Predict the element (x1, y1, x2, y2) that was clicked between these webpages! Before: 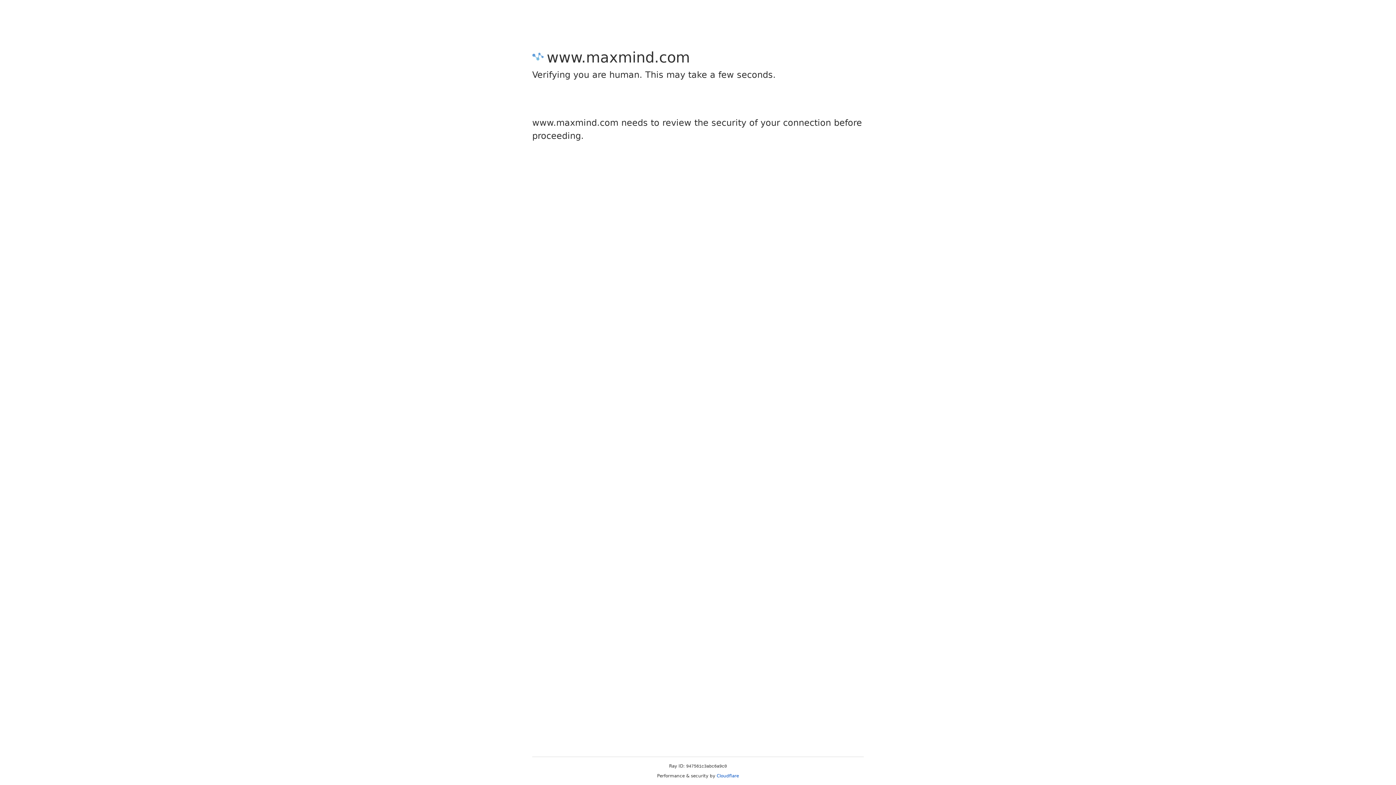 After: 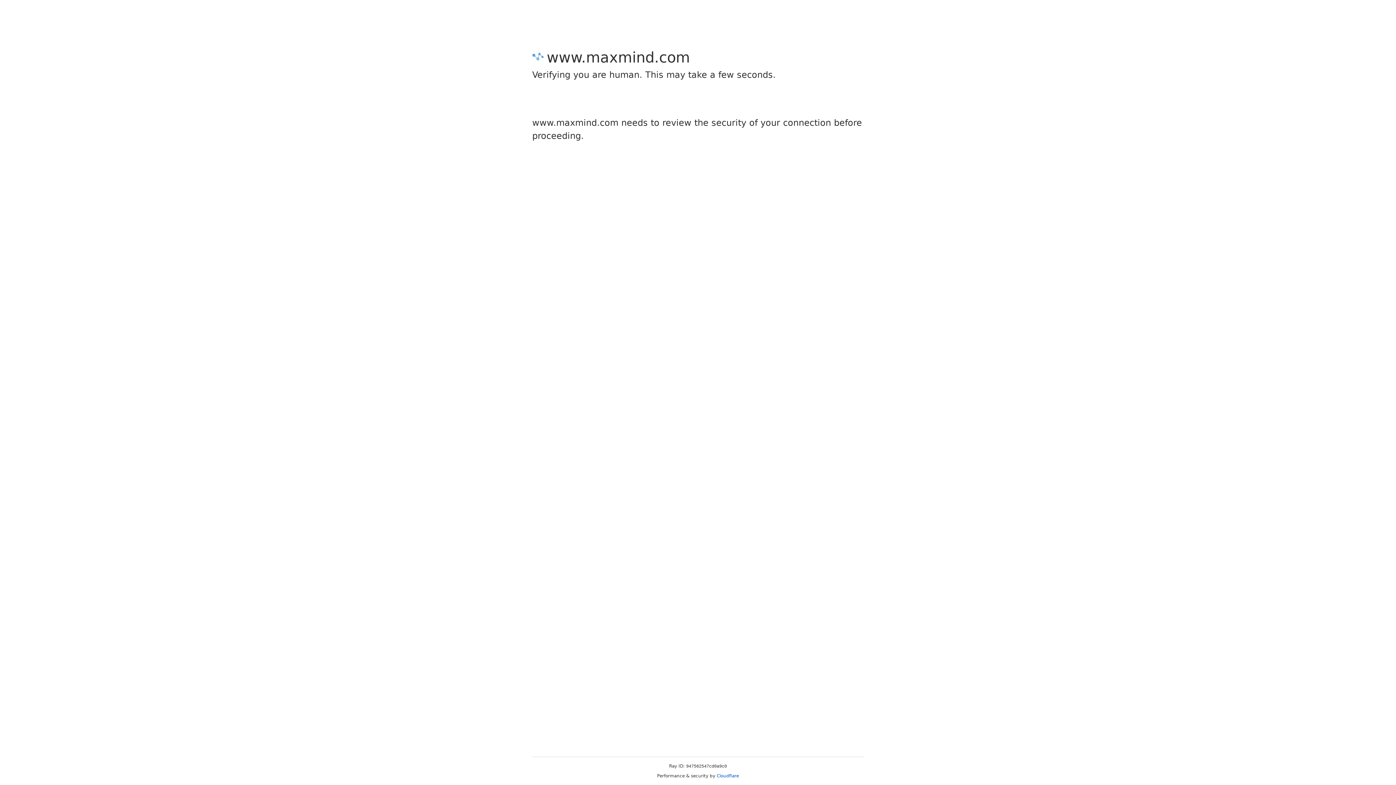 Action: label: Cloudflare bbox: (716, 773, 739, 778)